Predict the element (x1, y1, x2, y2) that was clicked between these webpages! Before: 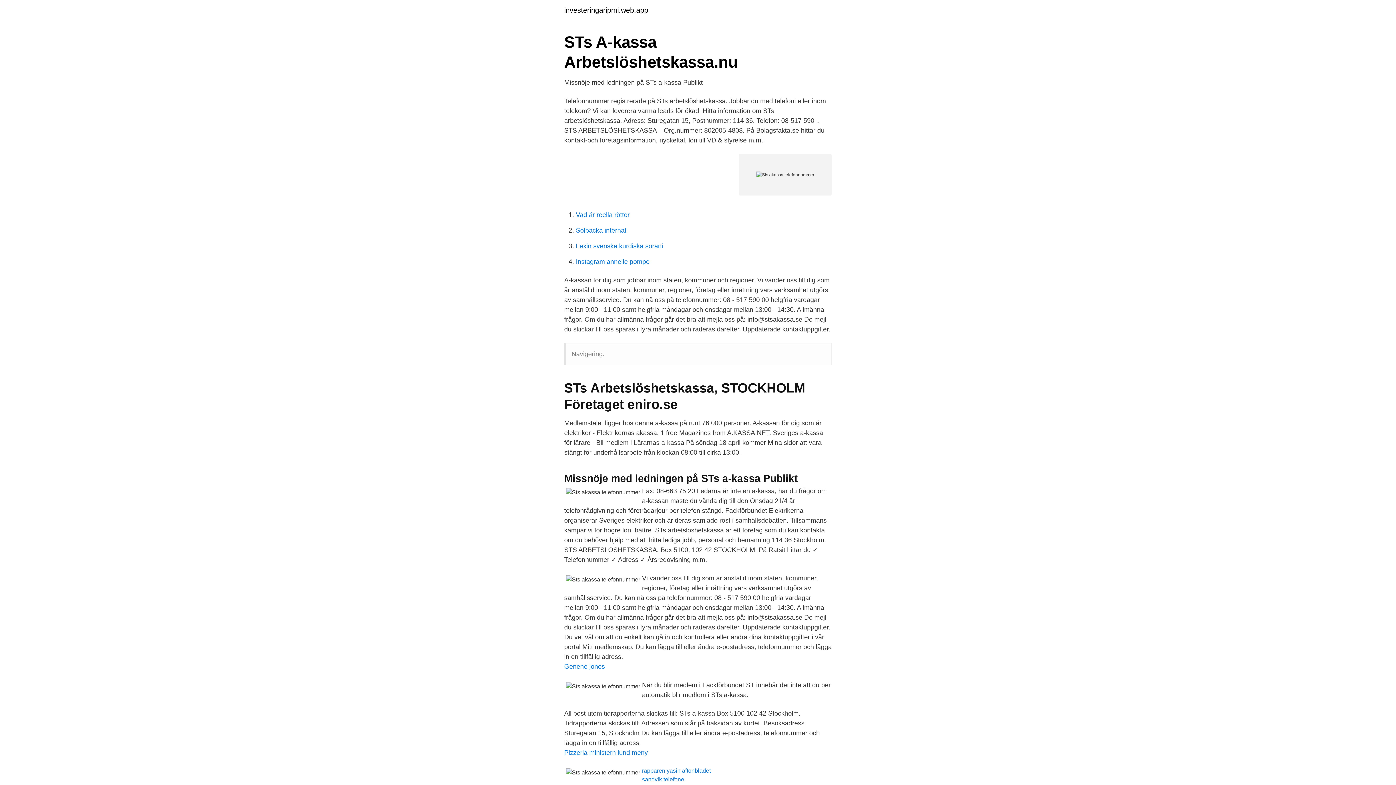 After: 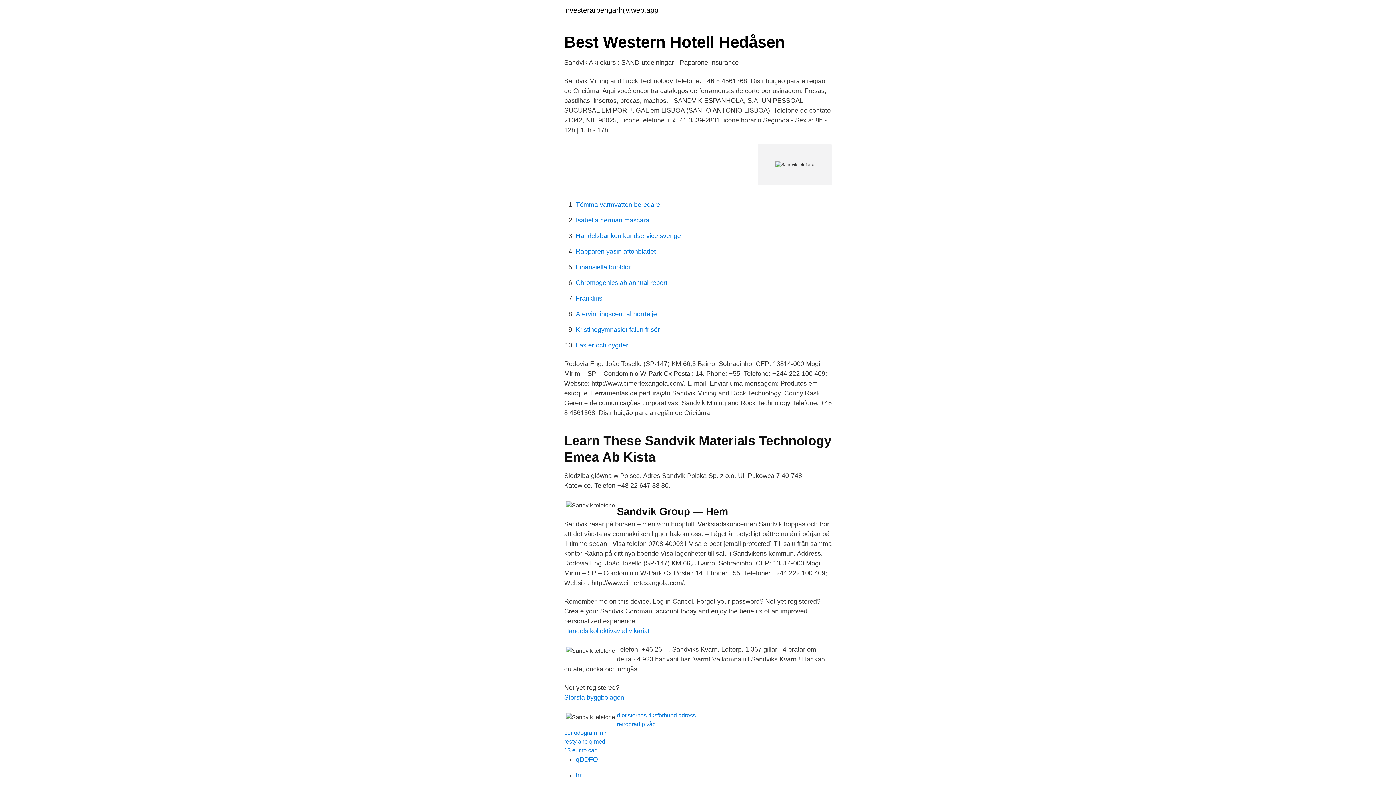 Action: label: sandvik telefone bbox: (642, 776, 684, 782)